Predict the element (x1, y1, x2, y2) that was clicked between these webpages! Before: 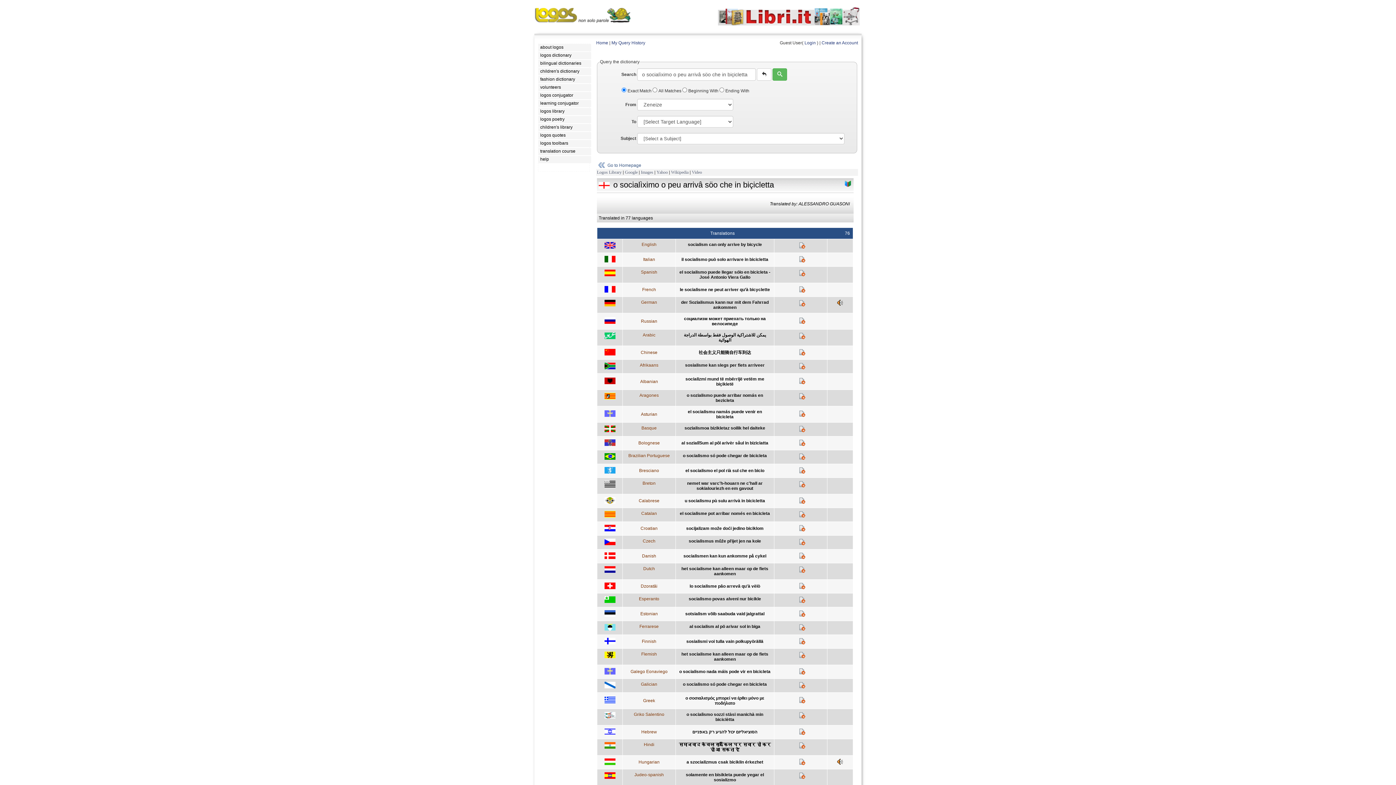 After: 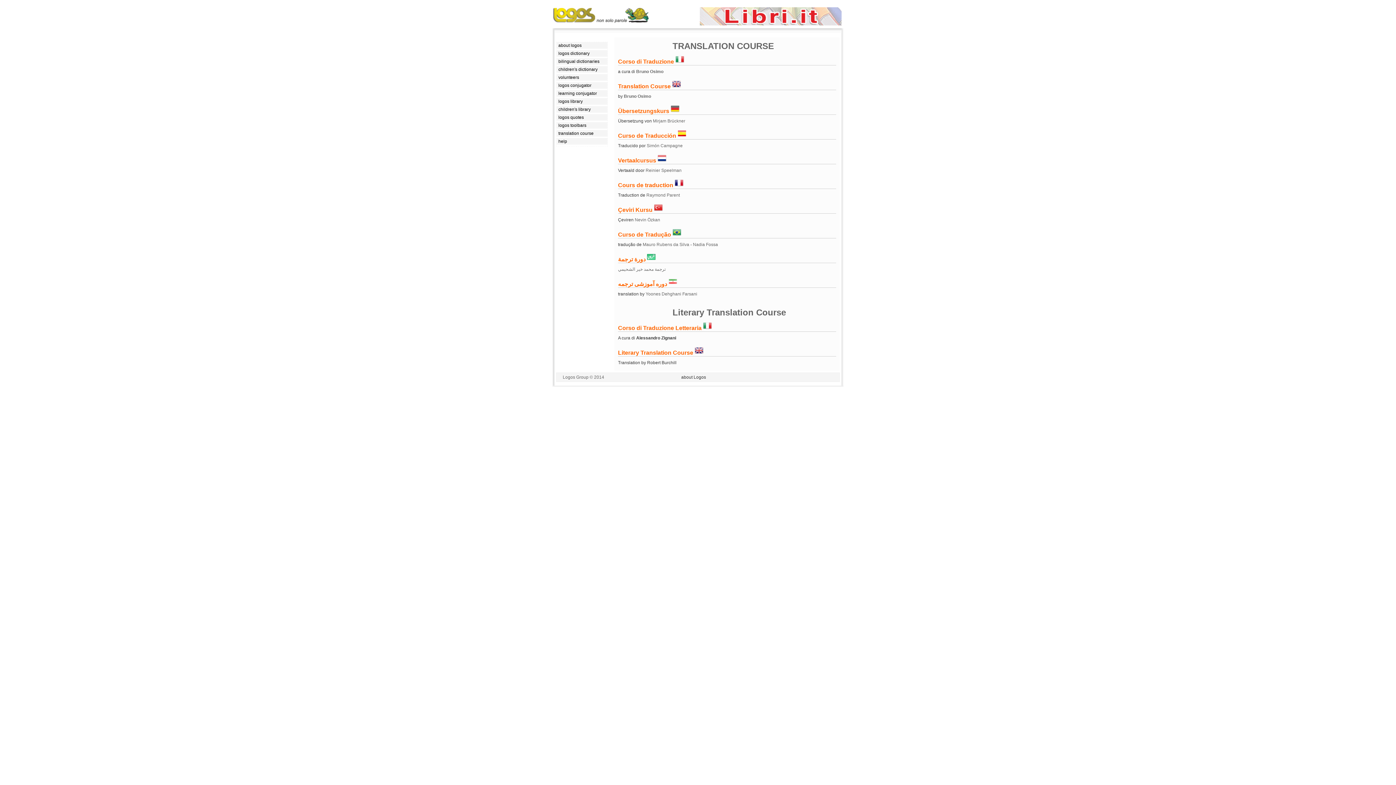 Action: bbox: (538, 148, 591, 155) label: translation course